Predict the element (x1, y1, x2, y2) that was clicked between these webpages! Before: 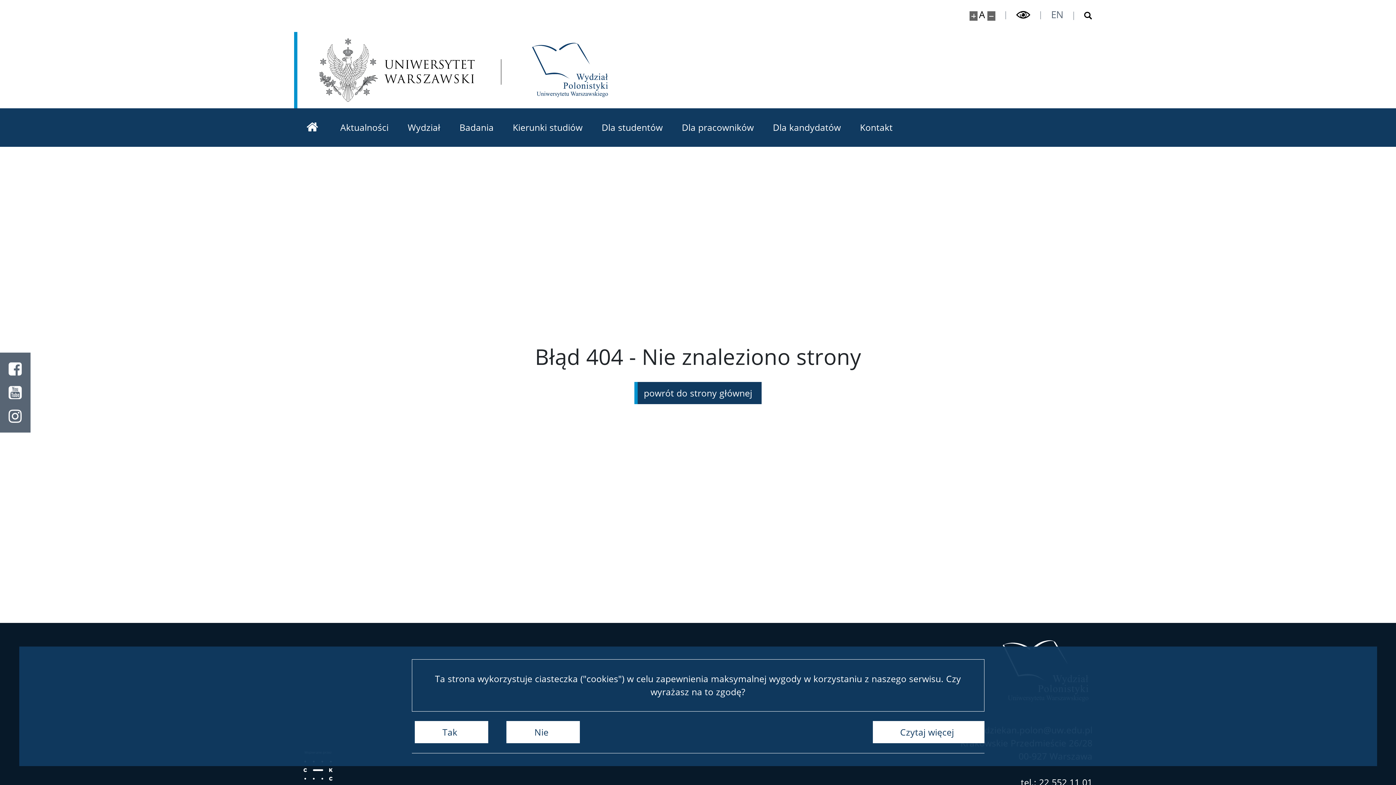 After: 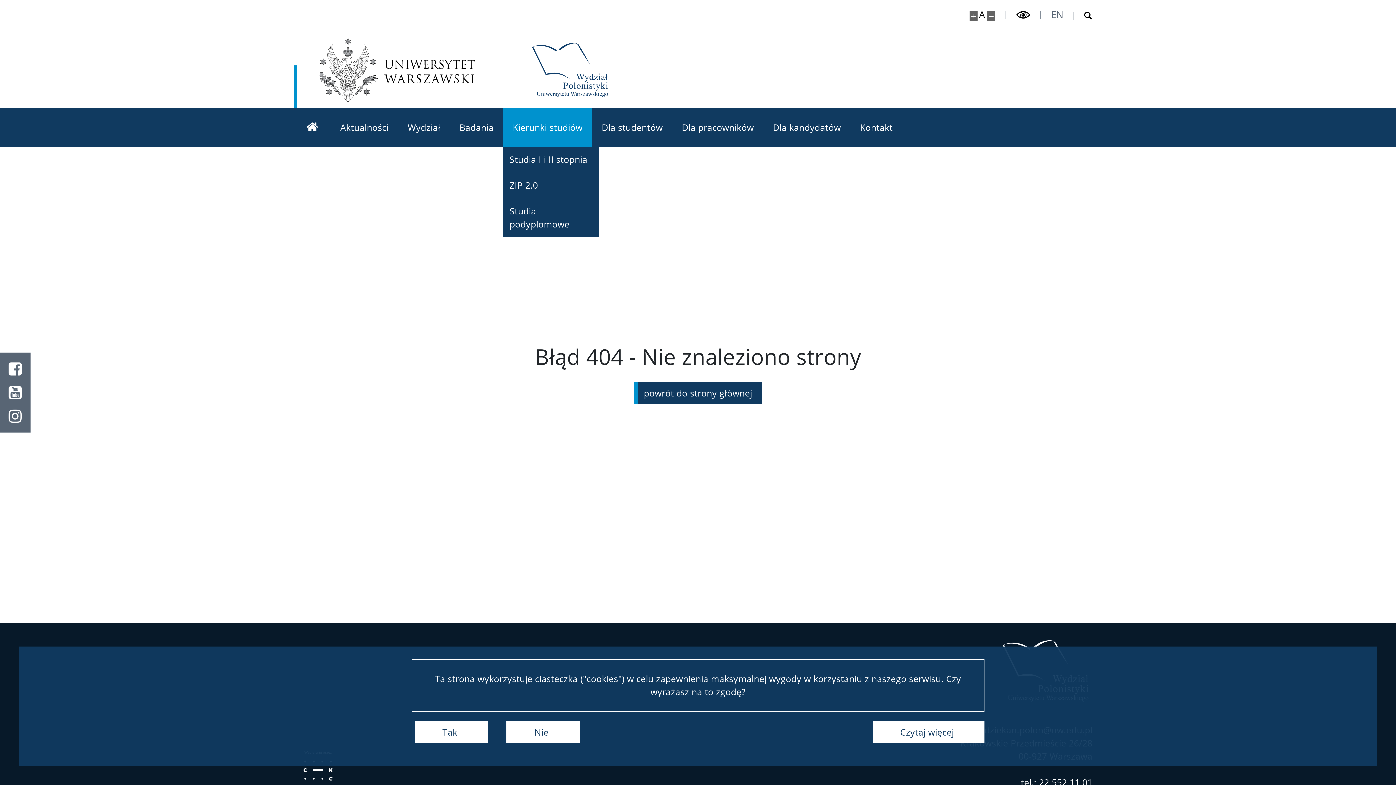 Action: bbox: (503, 108, 592, 146) label: Kierunki studiów